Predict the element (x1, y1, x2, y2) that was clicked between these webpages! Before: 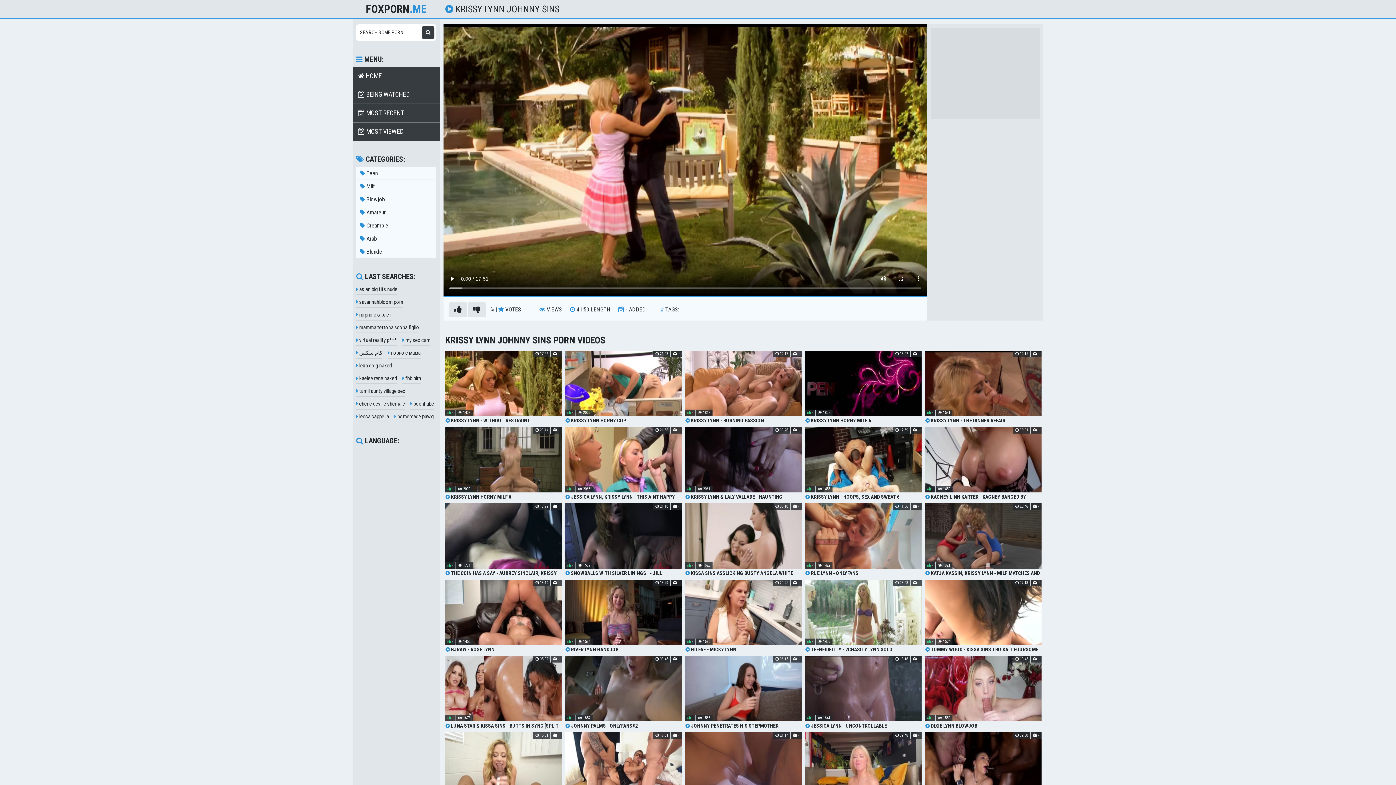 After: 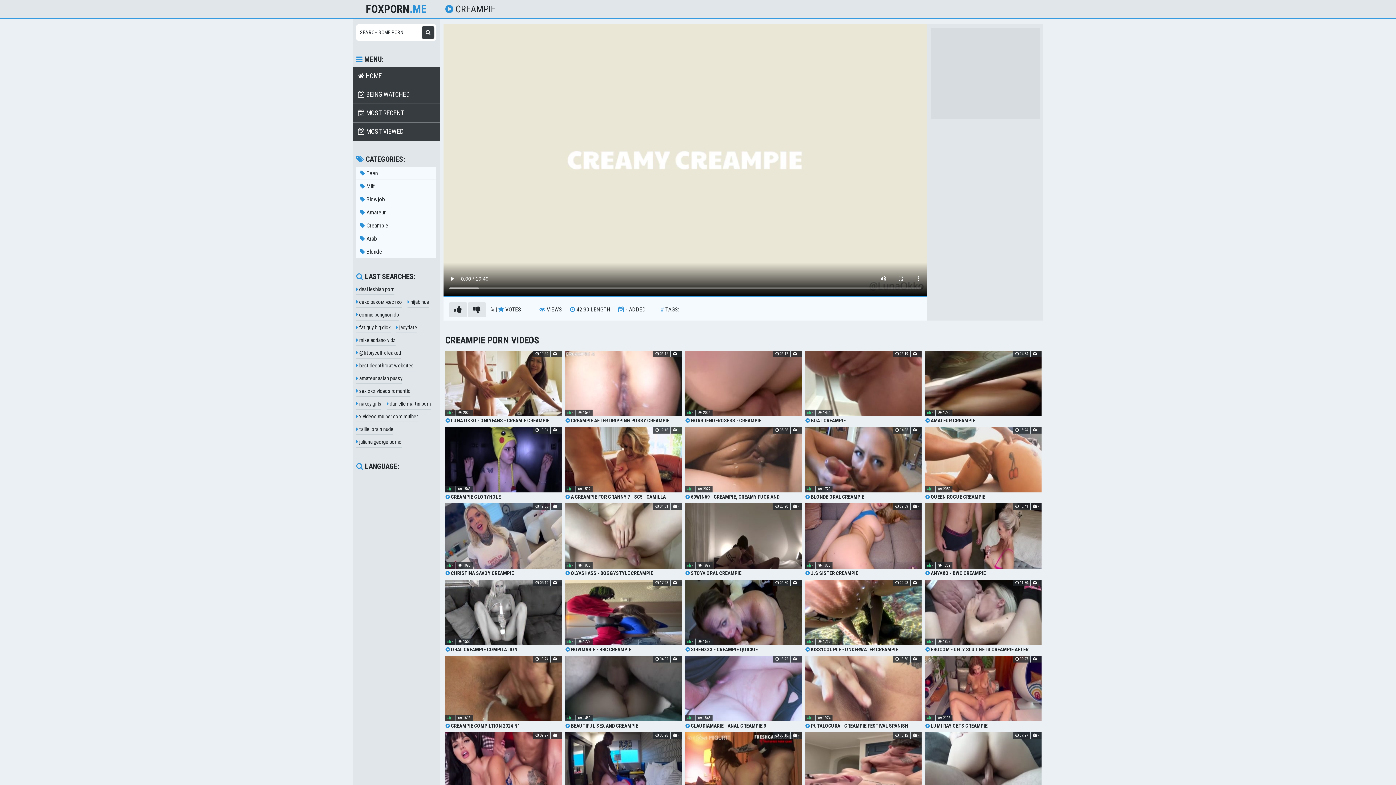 Action: bbox: (356, 219, 436, 232) label:  Creampie